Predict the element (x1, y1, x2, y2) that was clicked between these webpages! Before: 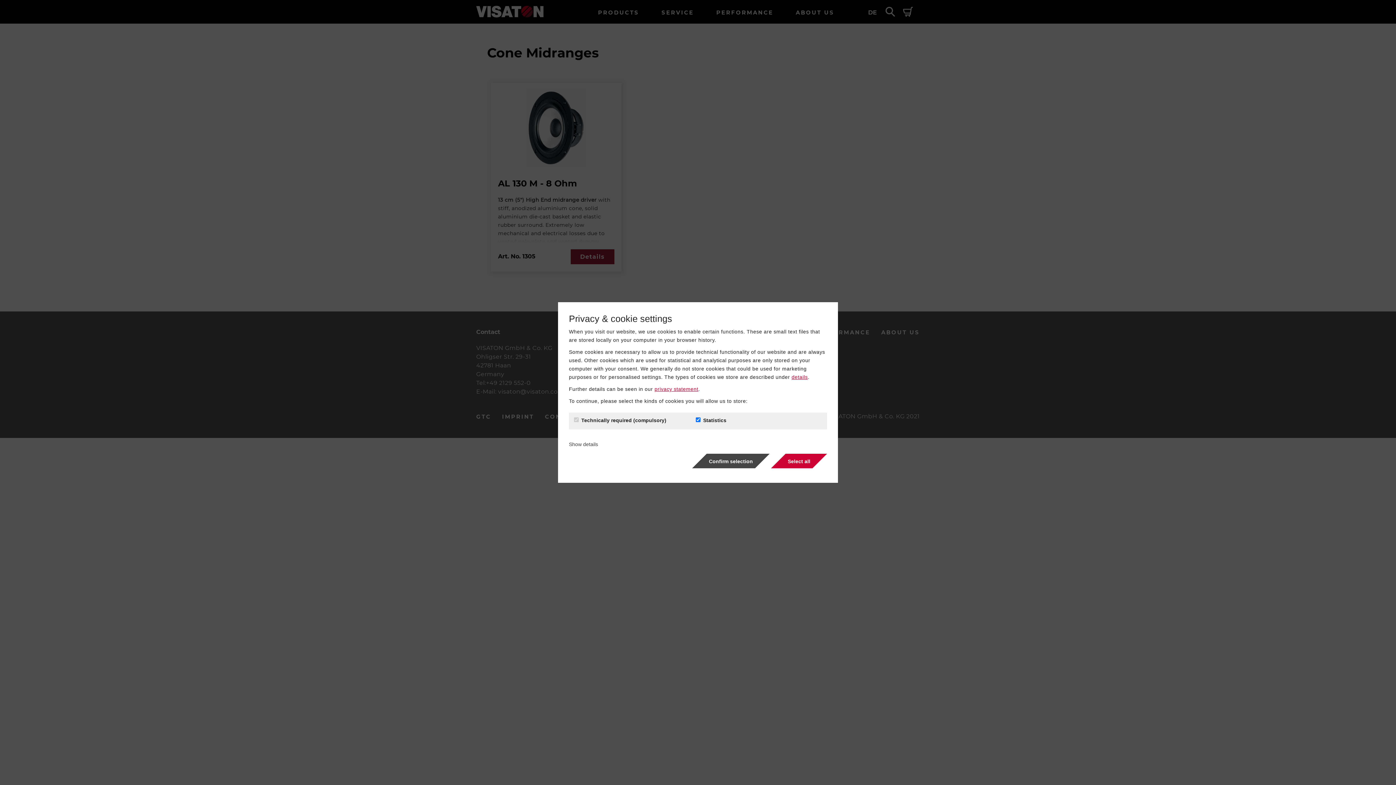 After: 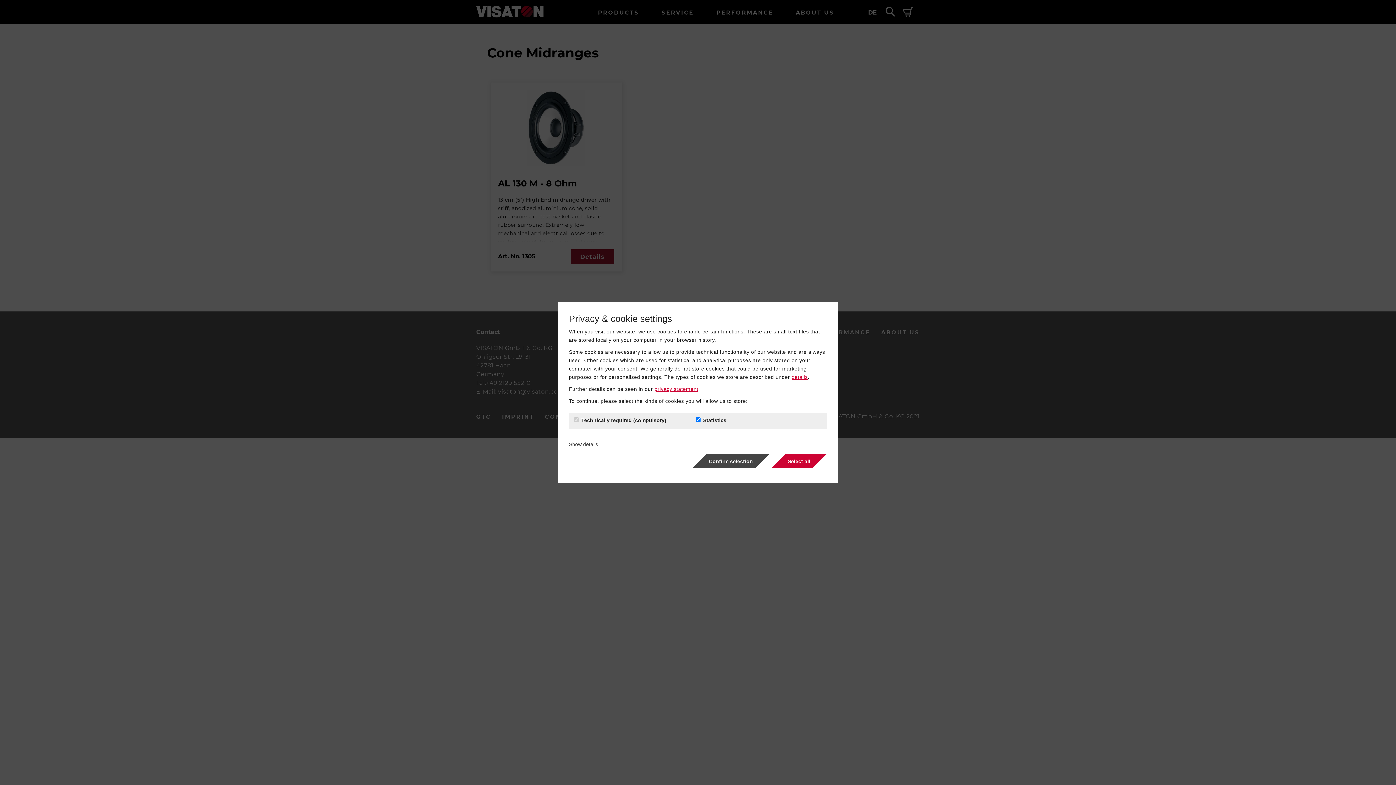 Action: bbox: (654, 386, 698, 392) label: privacy statement